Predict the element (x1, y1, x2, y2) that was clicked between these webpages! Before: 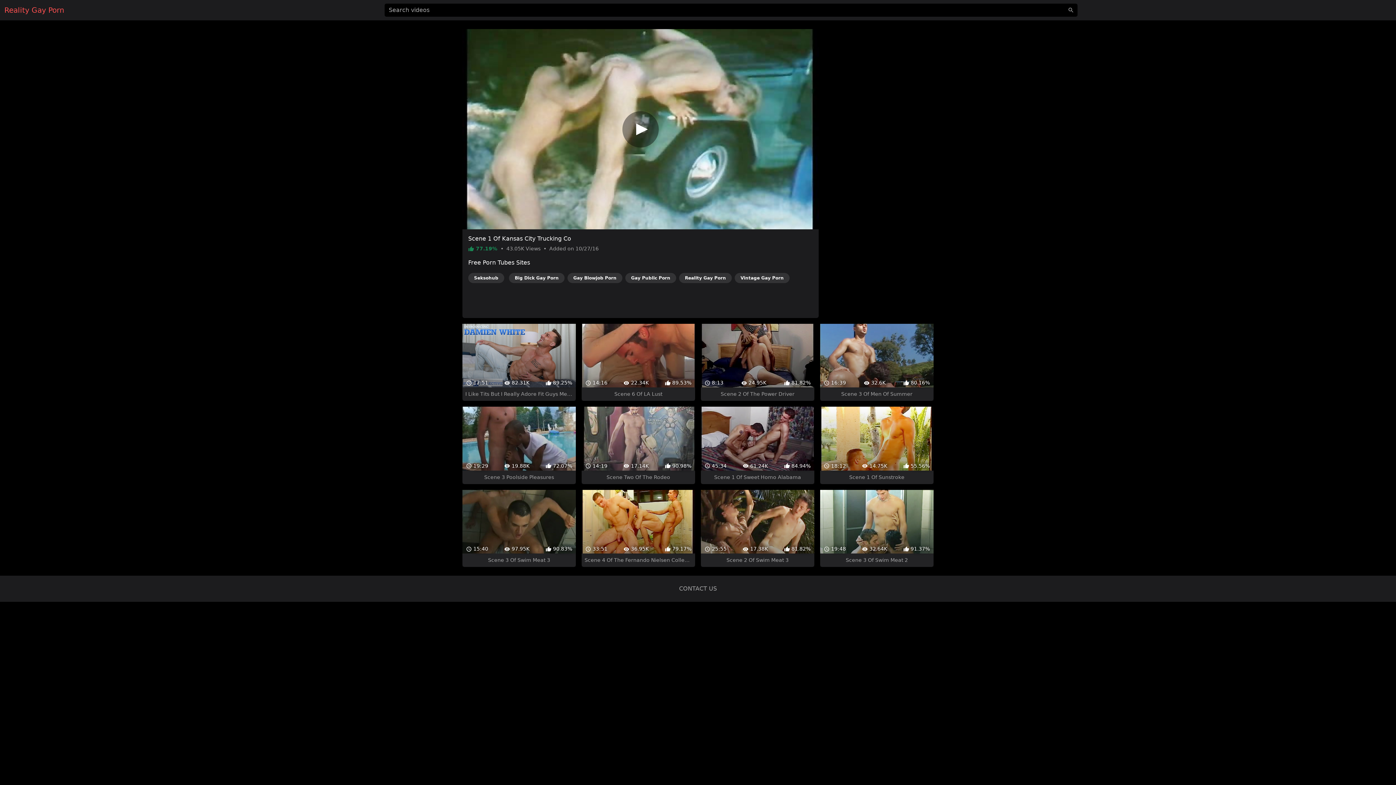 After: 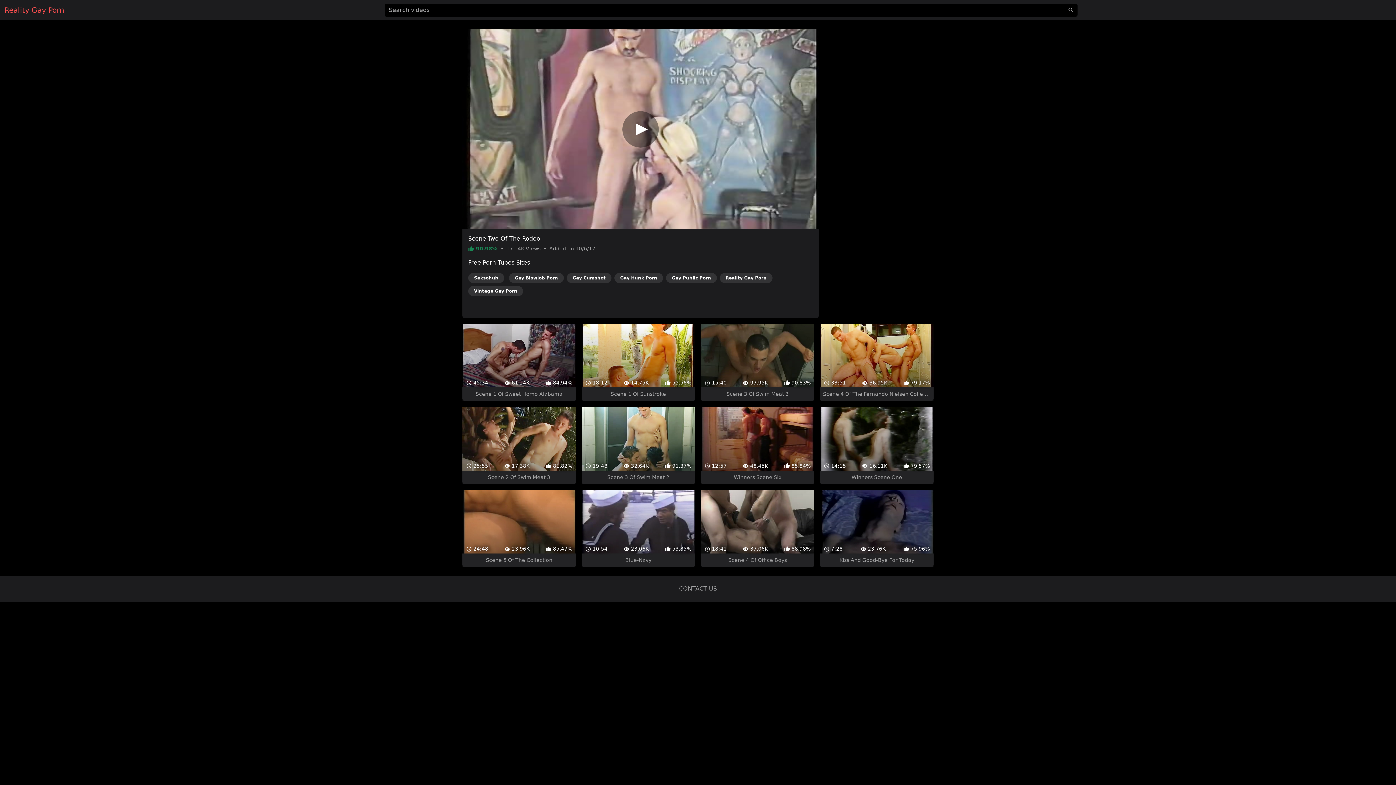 Action: label:  14:19
 17.14K
 90.98%
Scene Two Of The Rodeo bbox: (581, 380, 695, 458)